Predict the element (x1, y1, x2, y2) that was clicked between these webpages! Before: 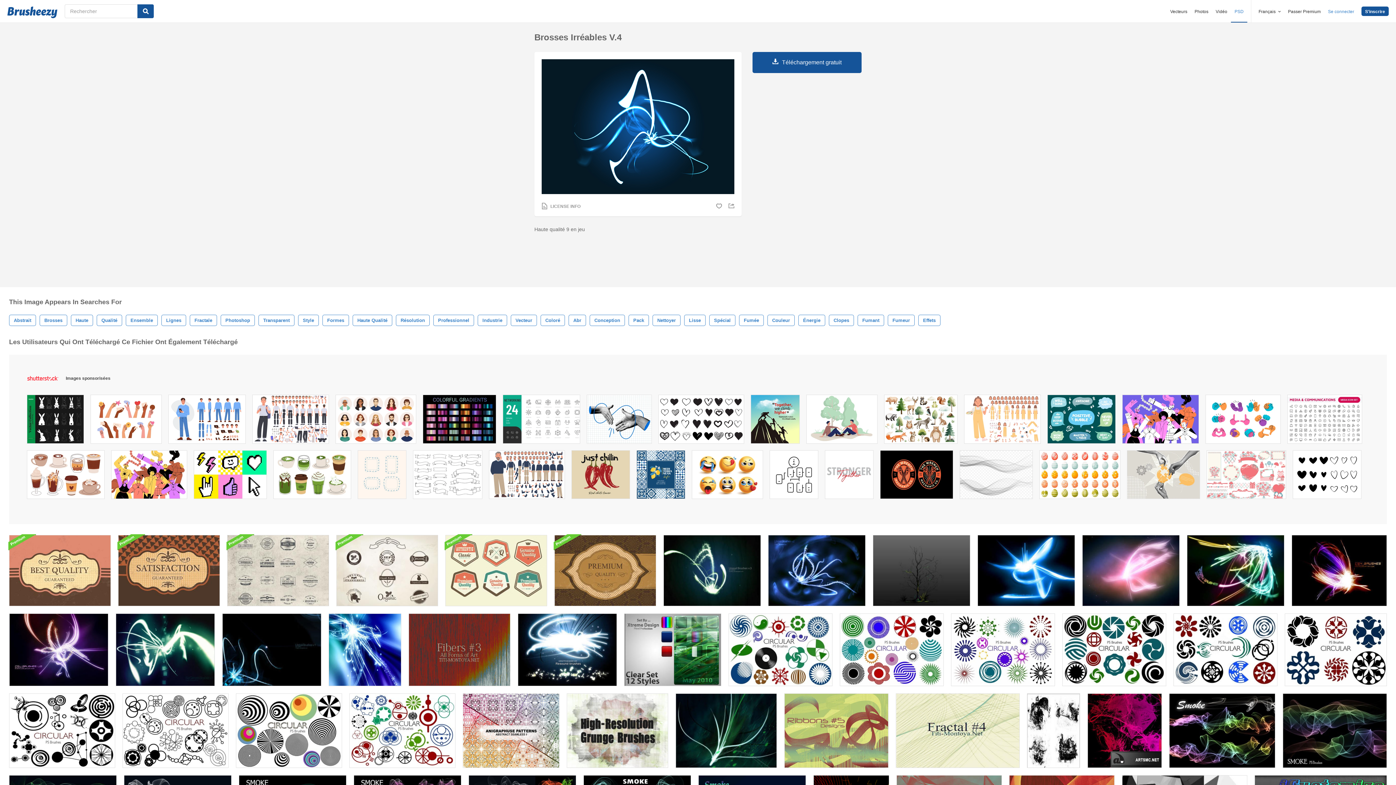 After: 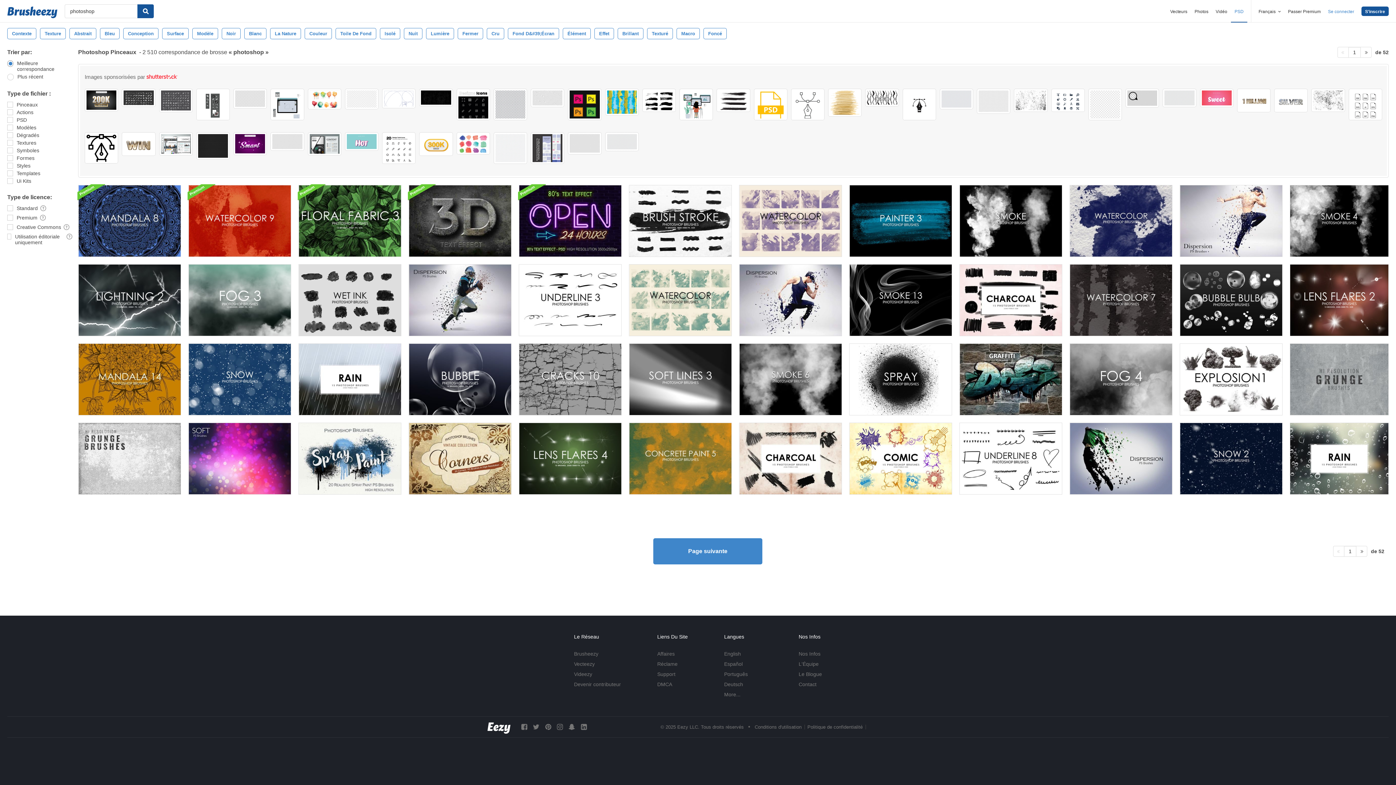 Action: bbox: (220, 314, 254, 326) label: Photoshop